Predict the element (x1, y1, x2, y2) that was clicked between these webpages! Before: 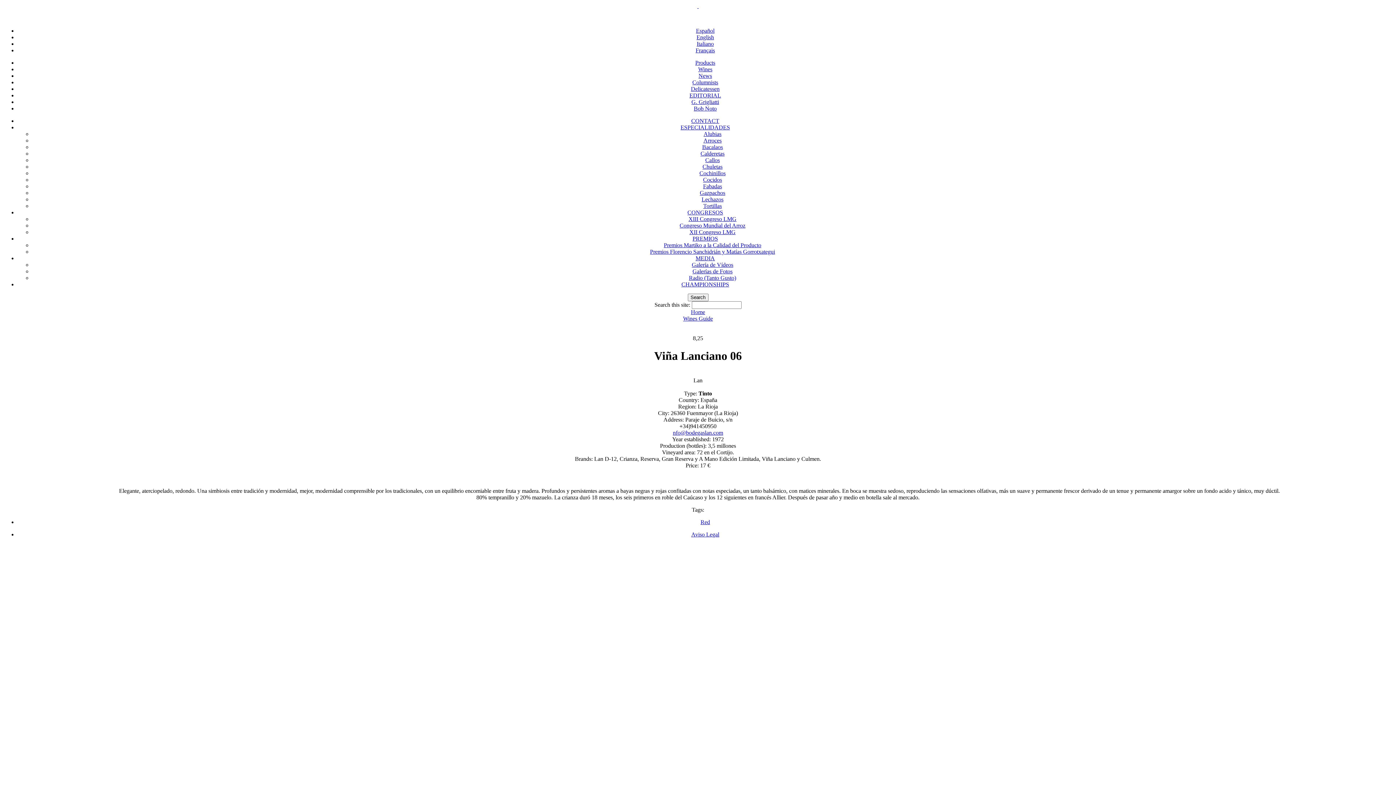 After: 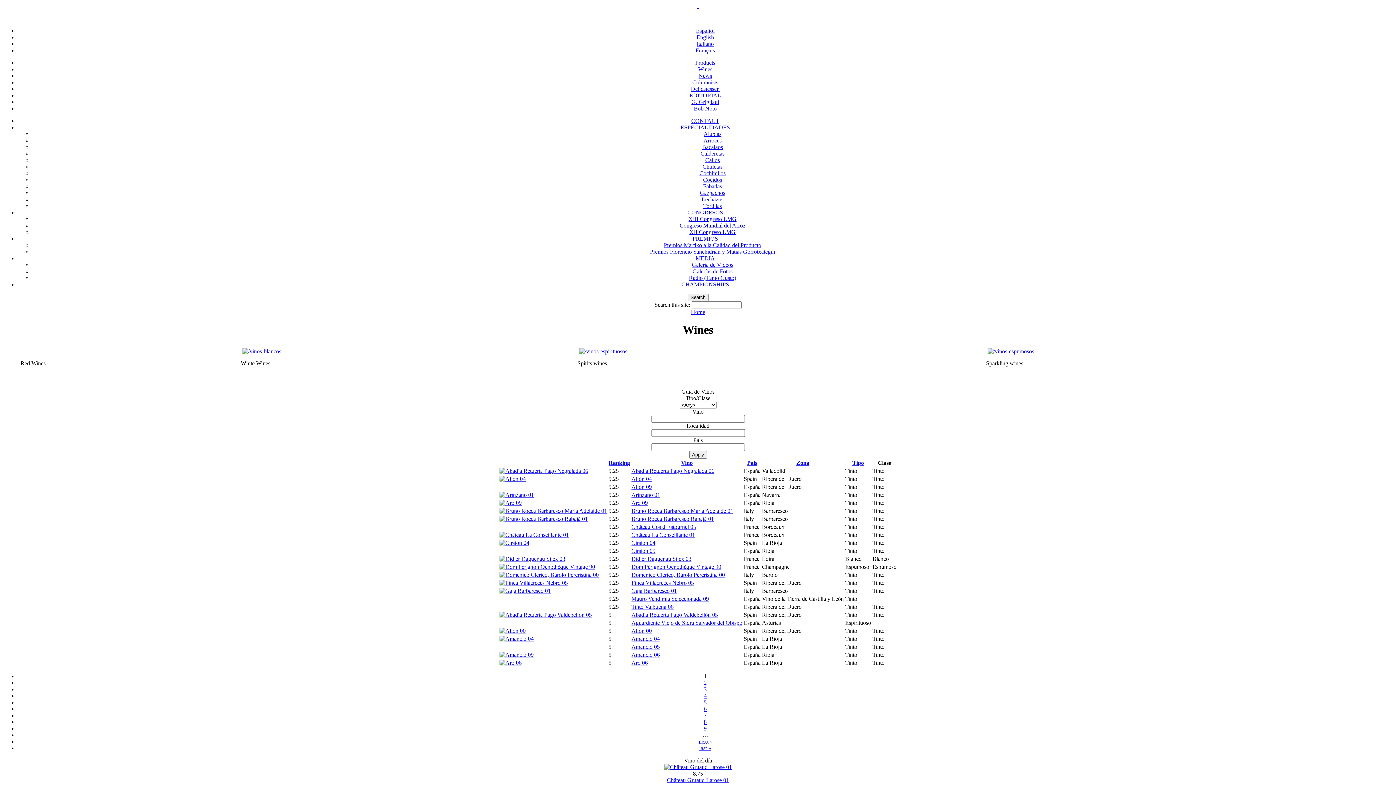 Action: label: Wines bbox: (698, 66, 712, 72)